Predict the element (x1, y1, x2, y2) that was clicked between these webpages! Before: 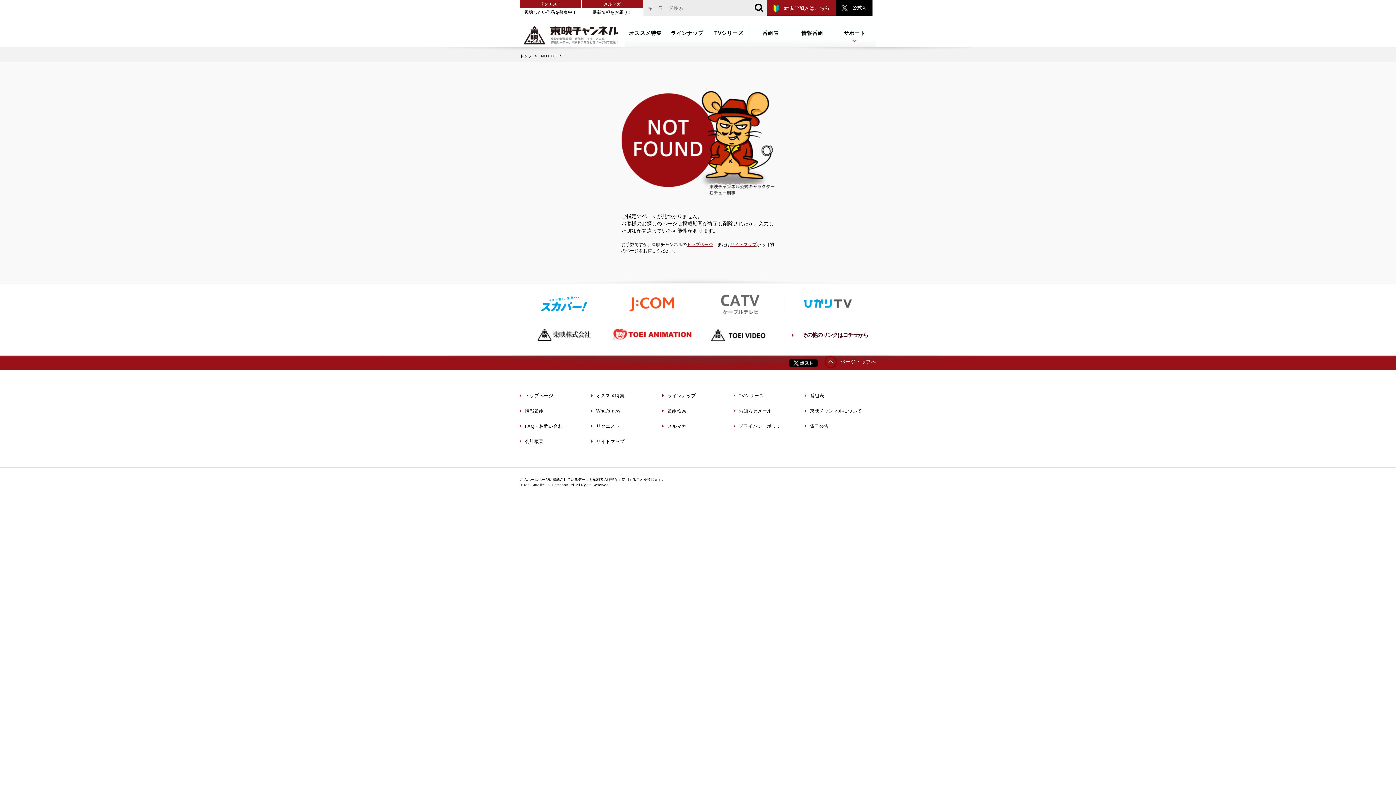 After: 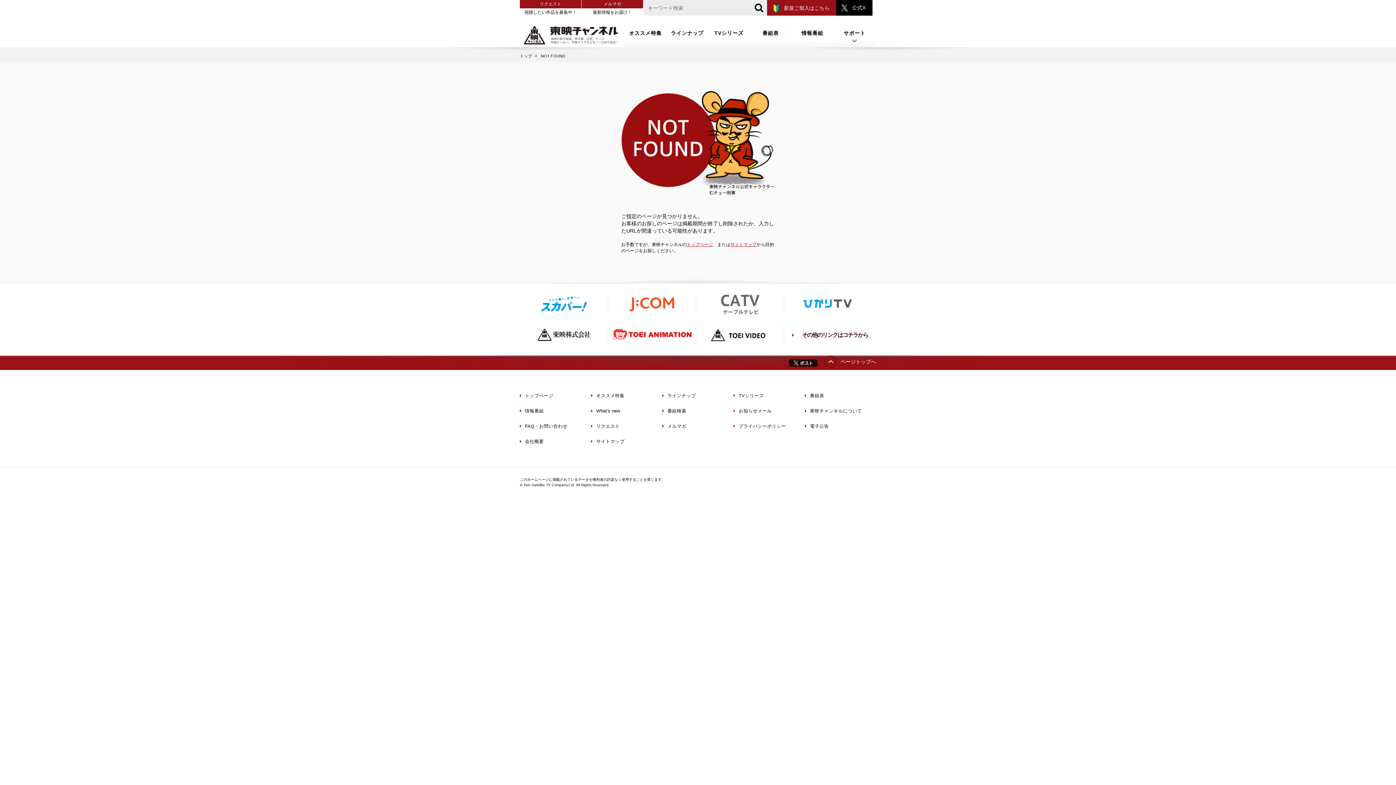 Action: bbox: (789, 362, 817, 368)